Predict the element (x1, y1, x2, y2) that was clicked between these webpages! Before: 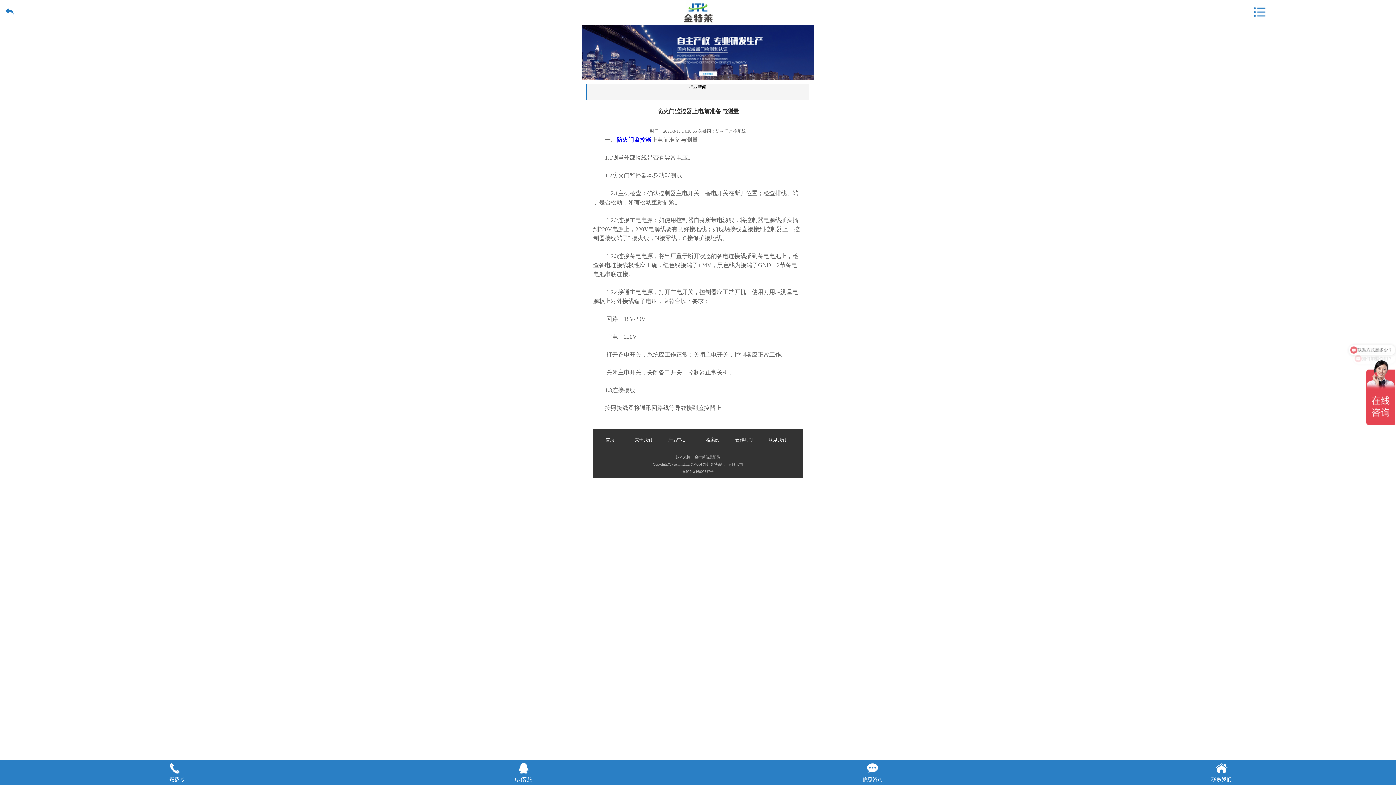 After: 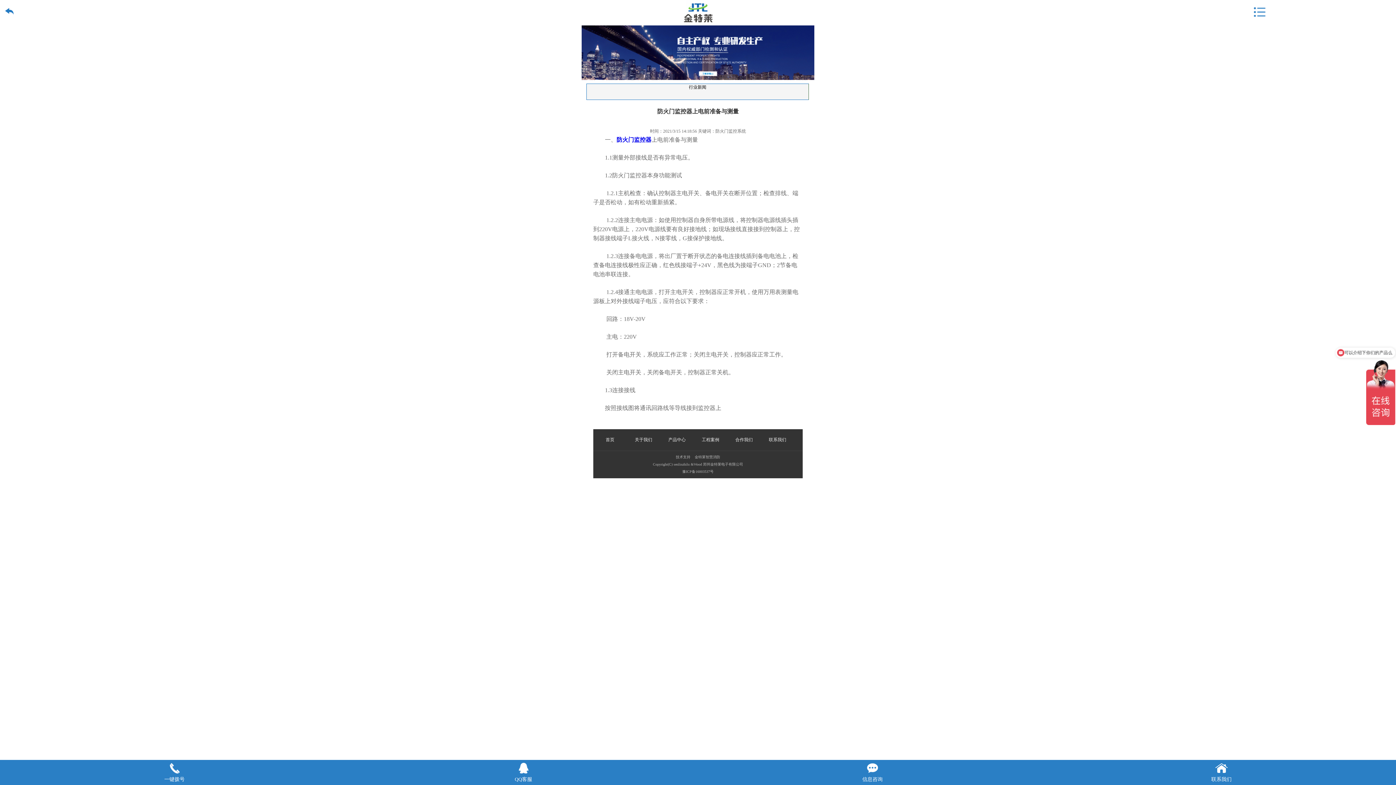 Action: label: 防火门监控器 bbox: (616, 136, 651, 142)